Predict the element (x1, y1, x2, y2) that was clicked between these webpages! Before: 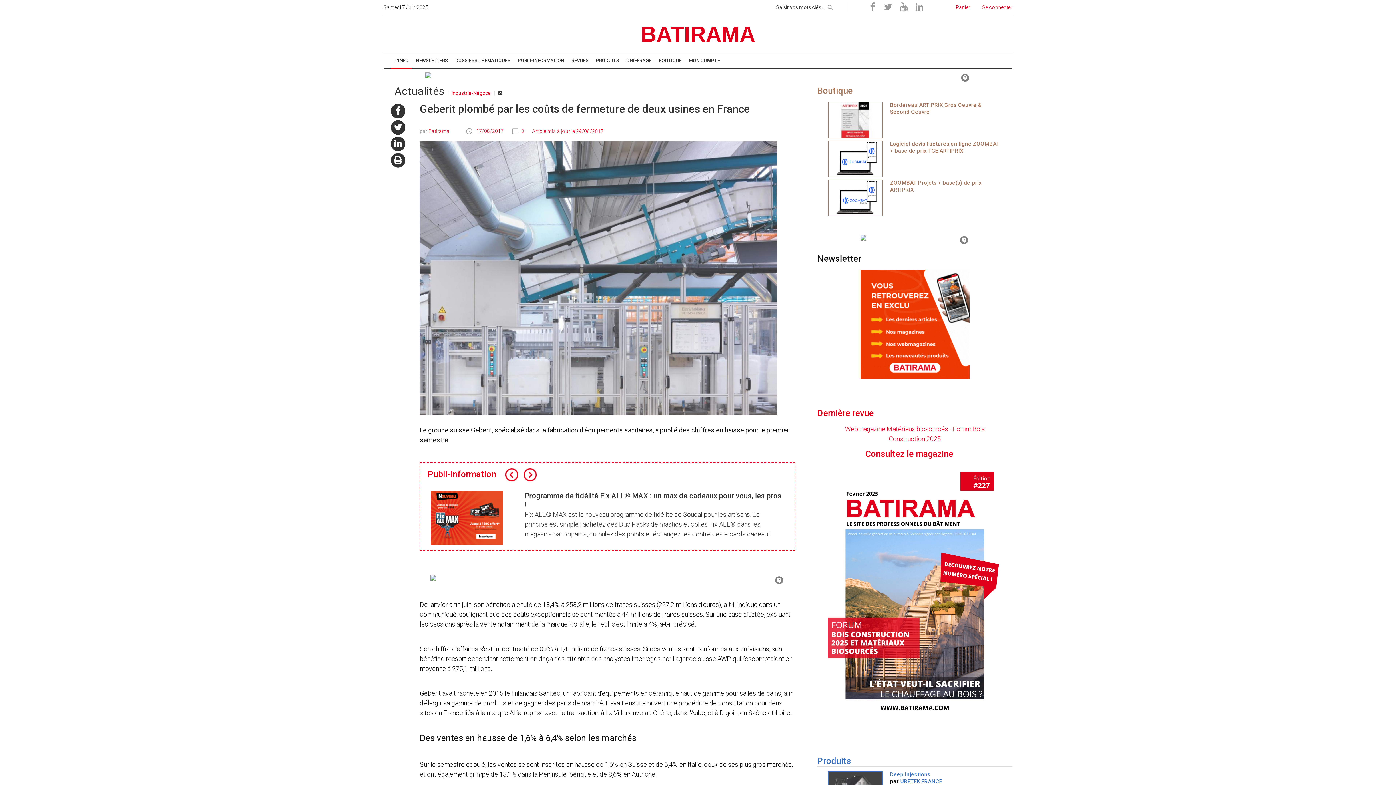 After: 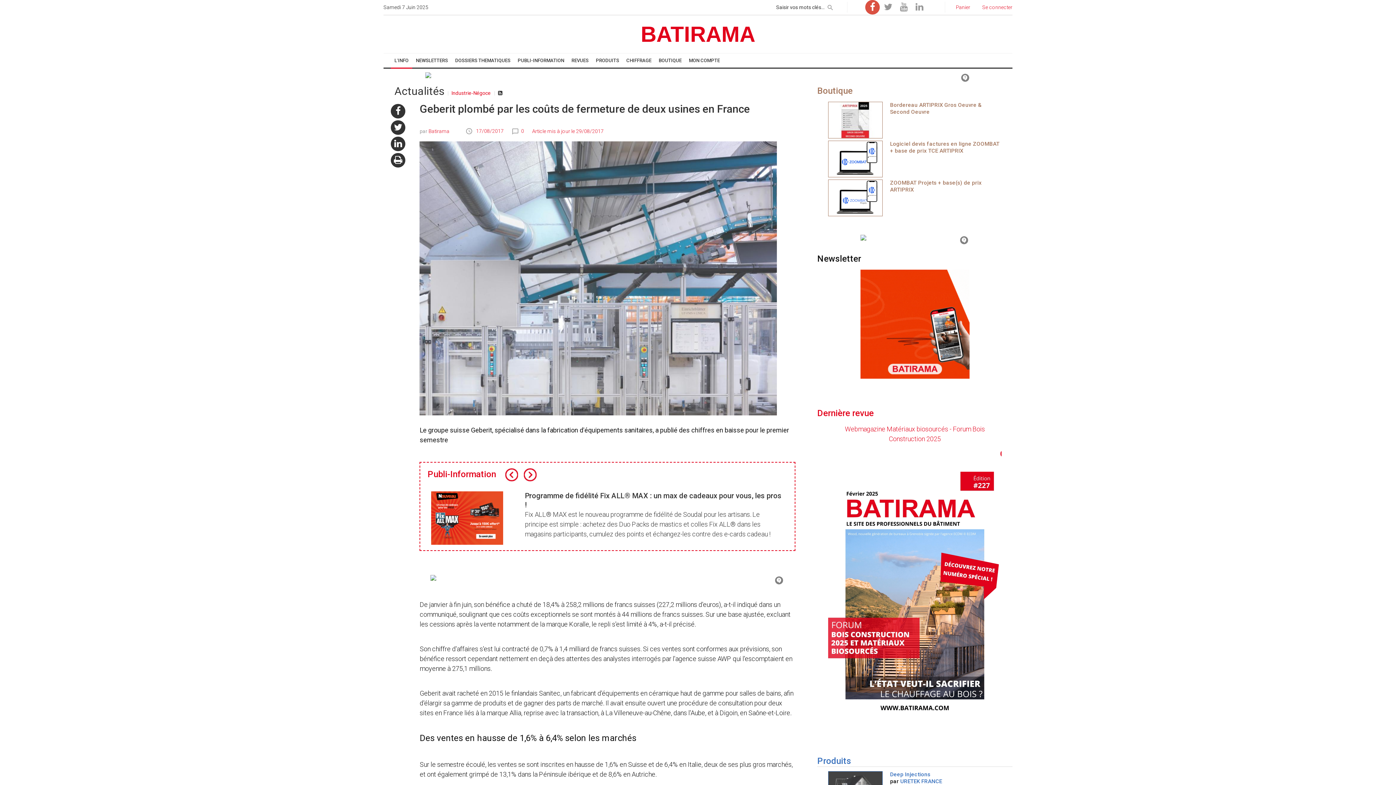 Action: bbox: (865, 0, 880, 14)